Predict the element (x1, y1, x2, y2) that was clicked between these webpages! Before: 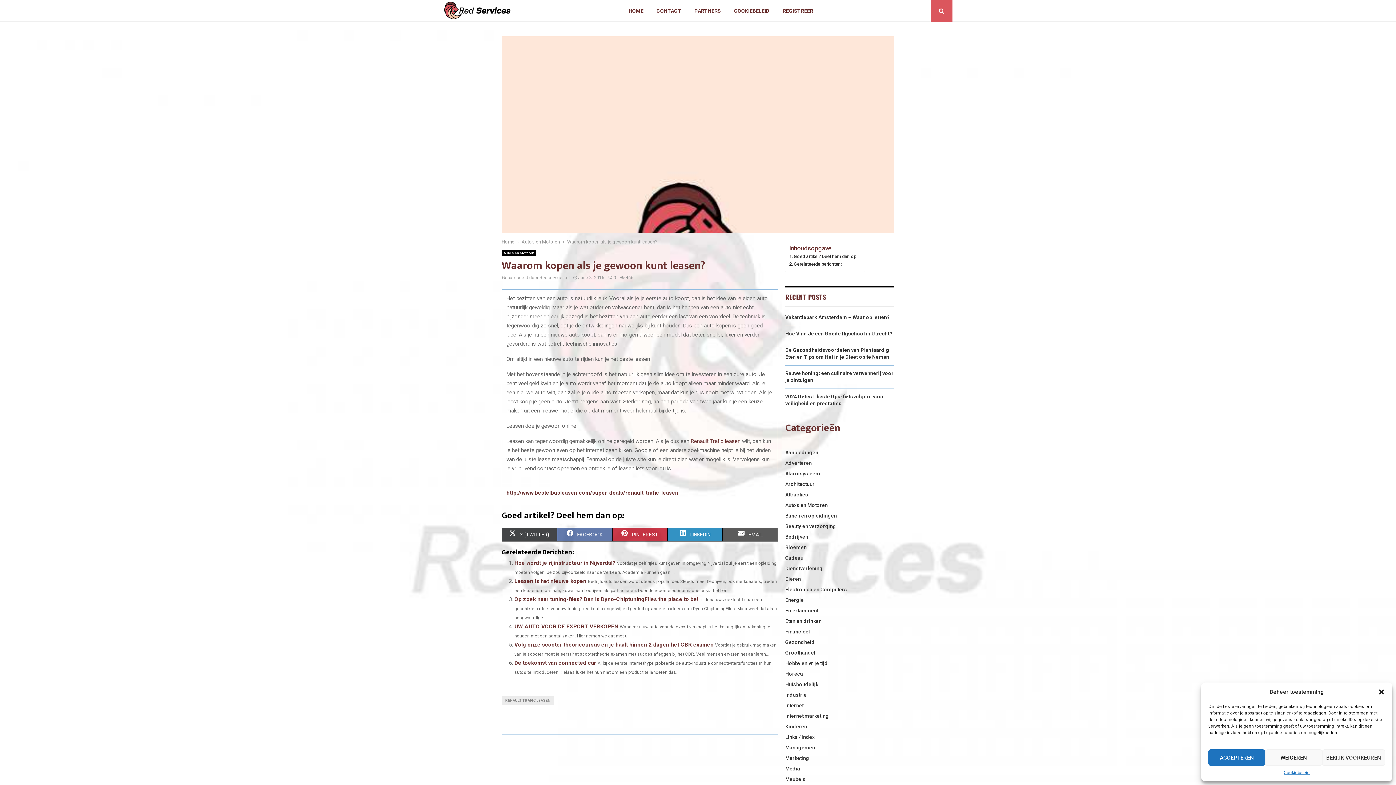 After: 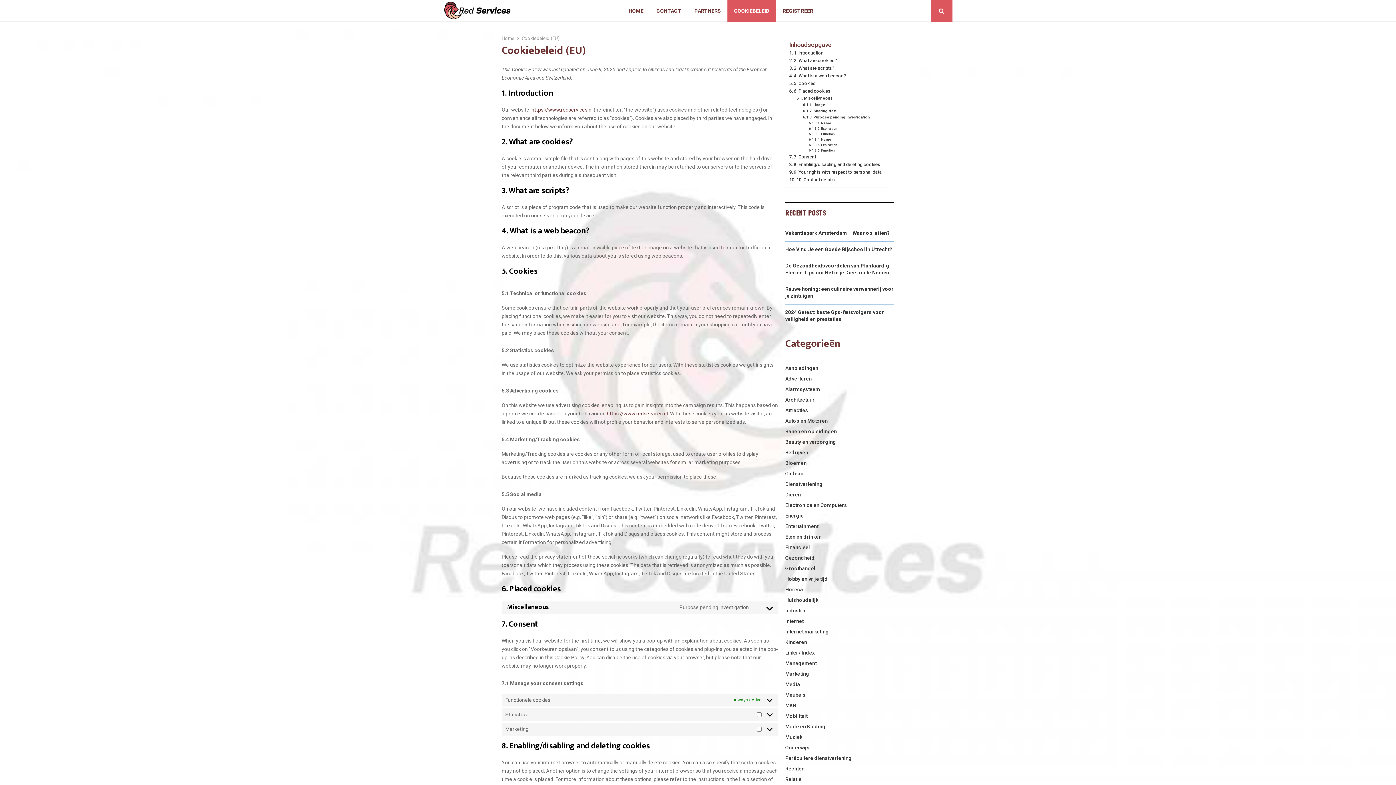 Action: label: Cookiebeleid bbox: (1284, 769, 1309, 776)